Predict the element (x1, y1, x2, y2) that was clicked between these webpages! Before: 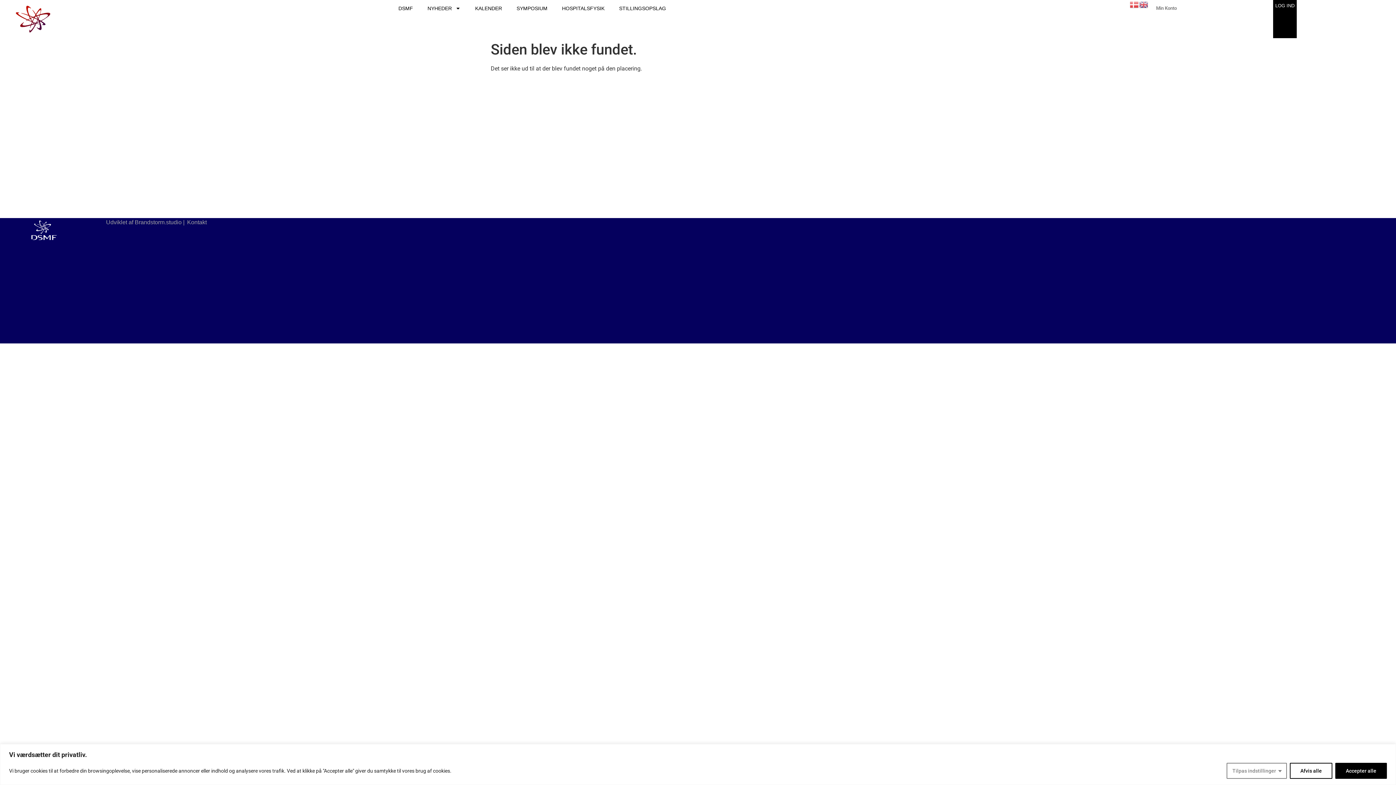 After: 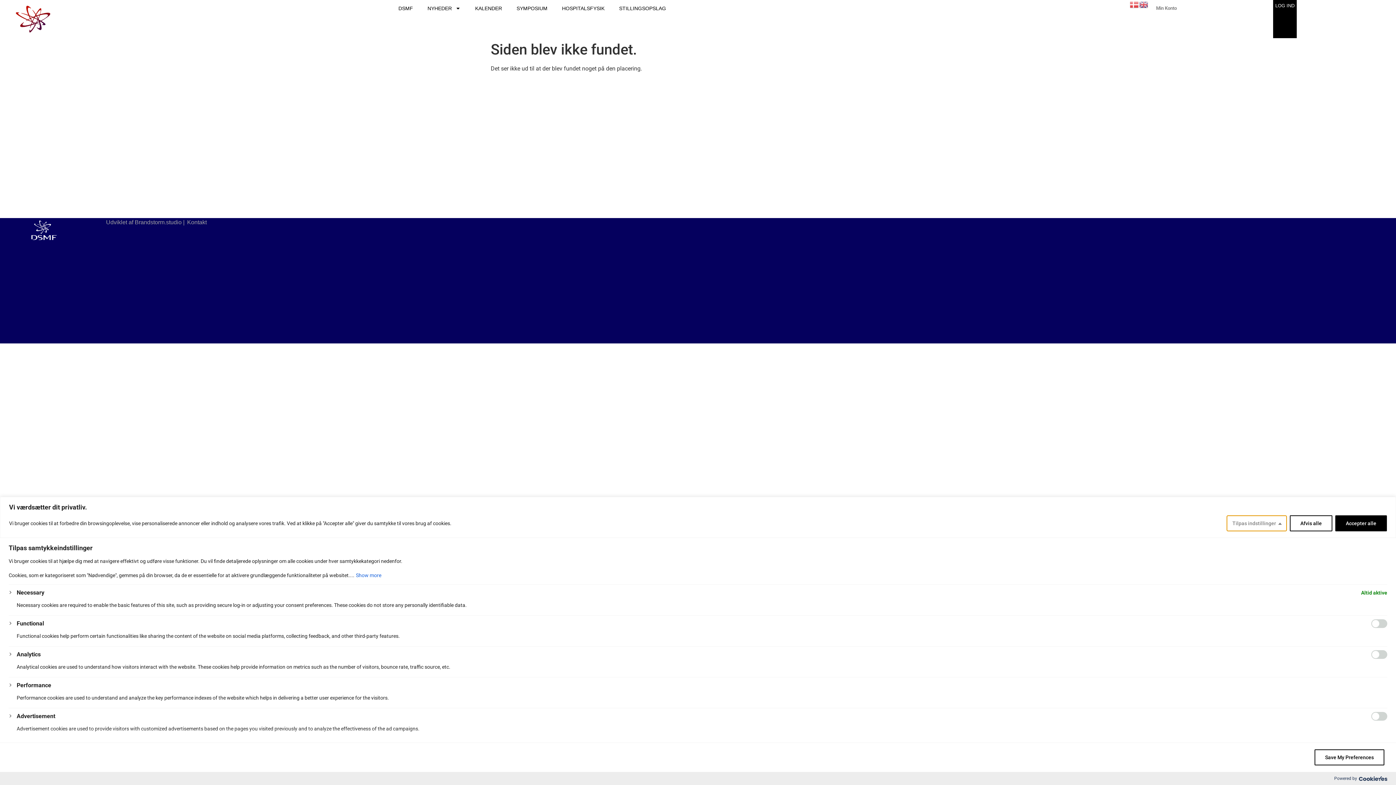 Action: bbox: (1226, 763, 1287, 779) label: Tilpas indstillinger